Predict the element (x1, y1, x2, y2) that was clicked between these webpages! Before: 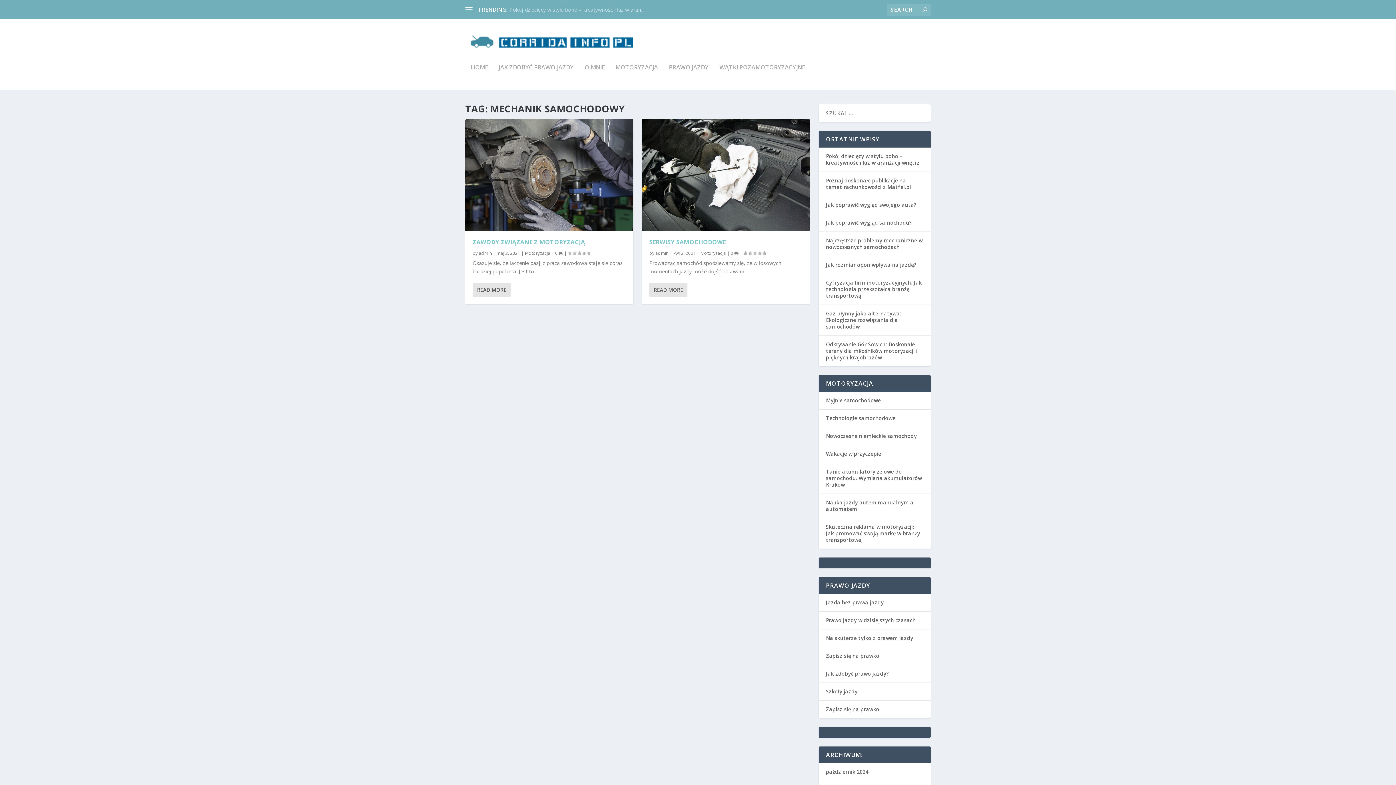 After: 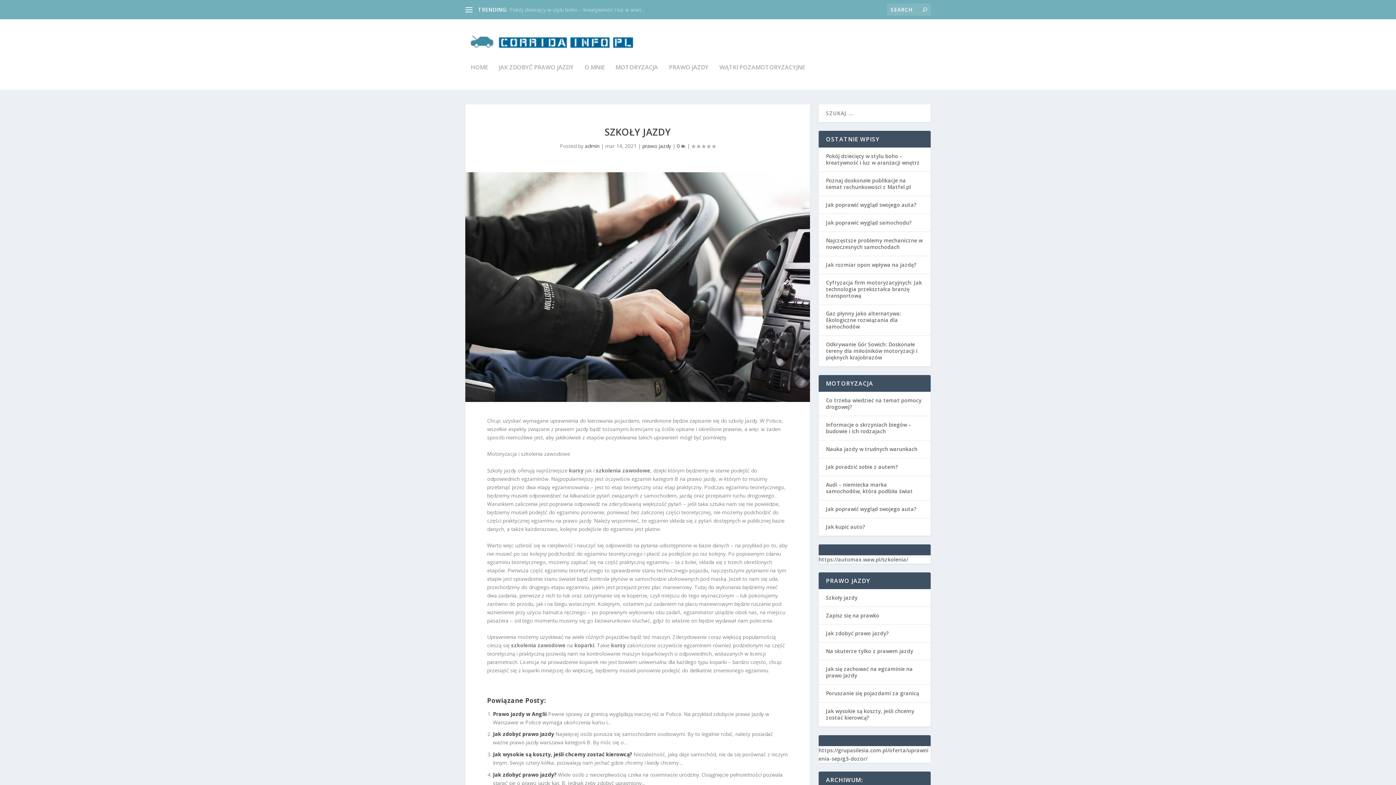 Action: bbox: (826, 688, 857, 695) label: Szkoły jazdy